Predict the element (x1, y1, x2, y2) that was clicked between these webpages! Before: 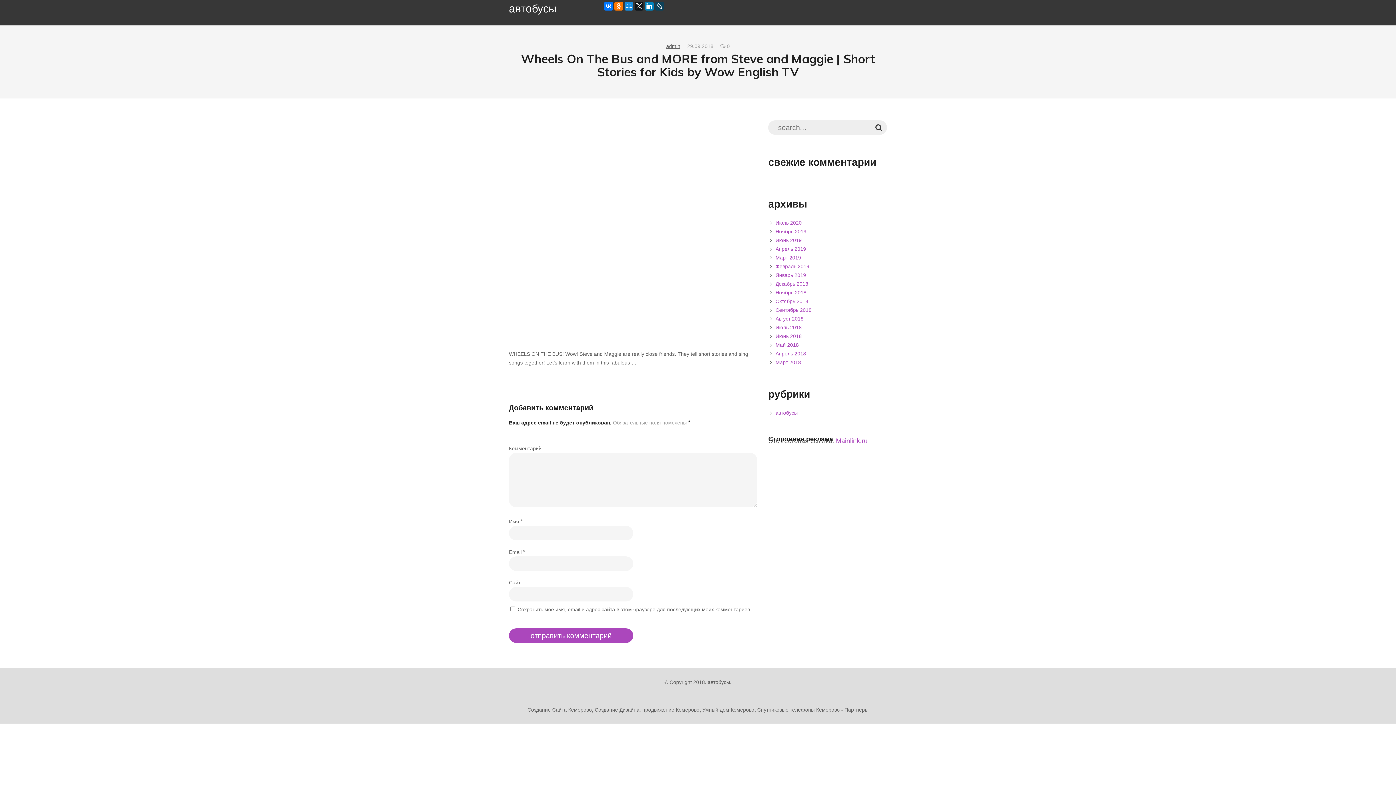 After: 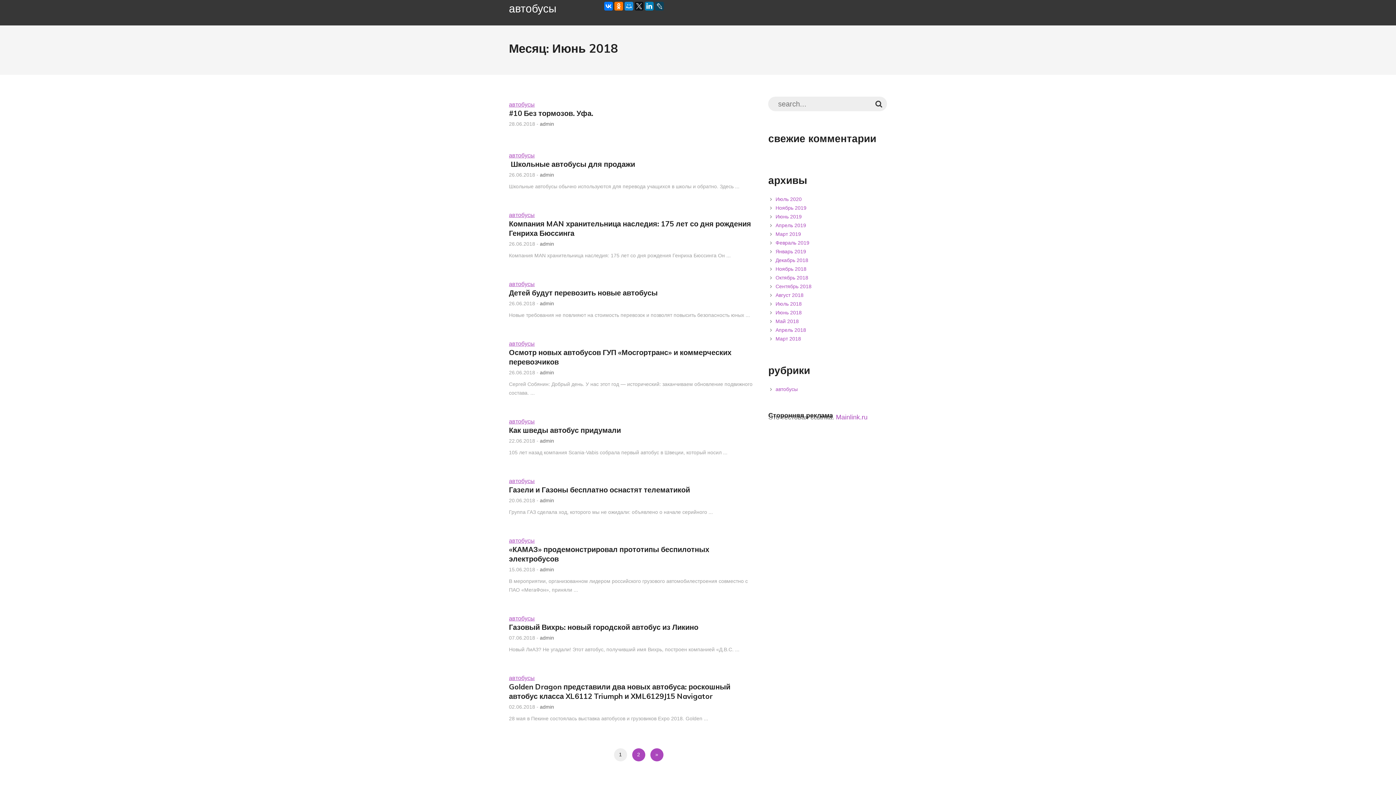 Action: label: Июнь 2018 bbox: (775, 331, 801, 341)